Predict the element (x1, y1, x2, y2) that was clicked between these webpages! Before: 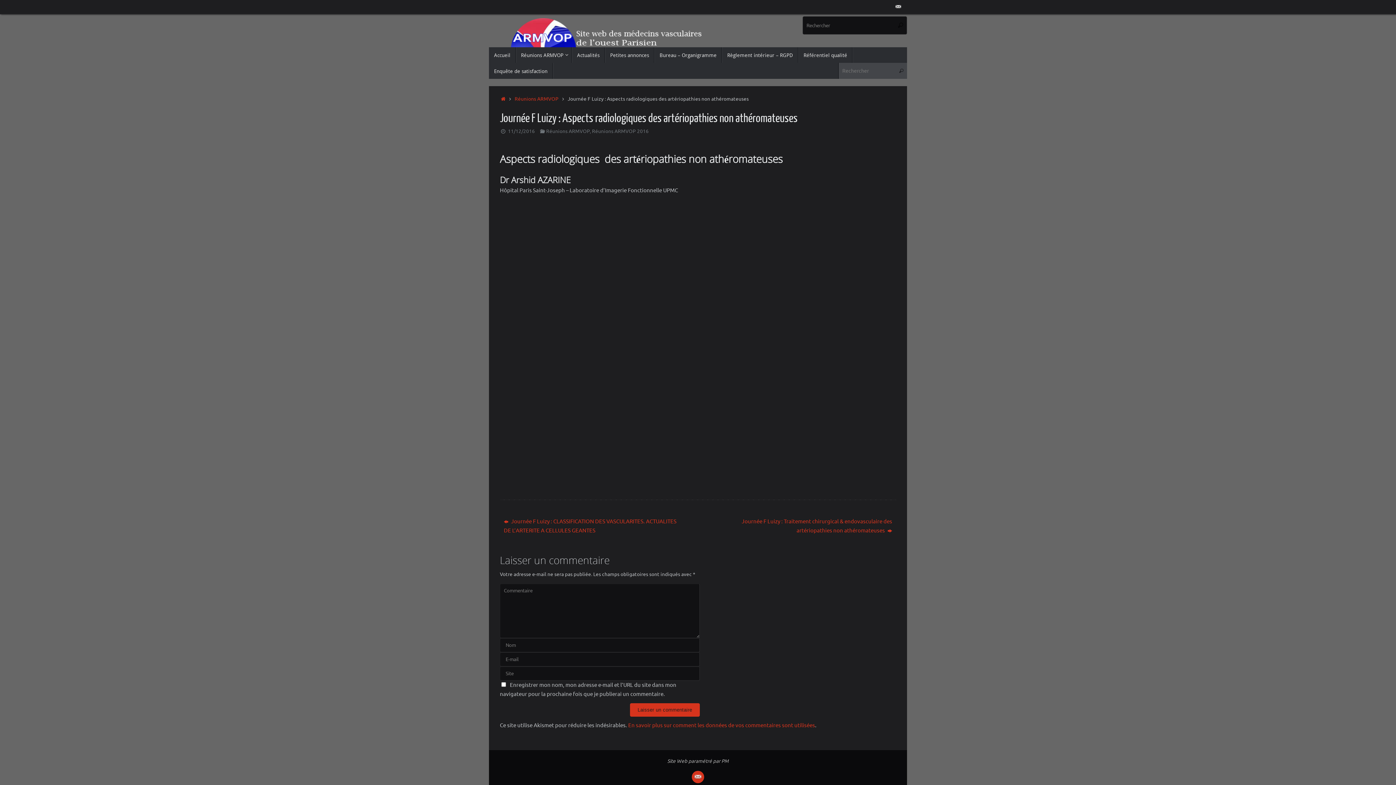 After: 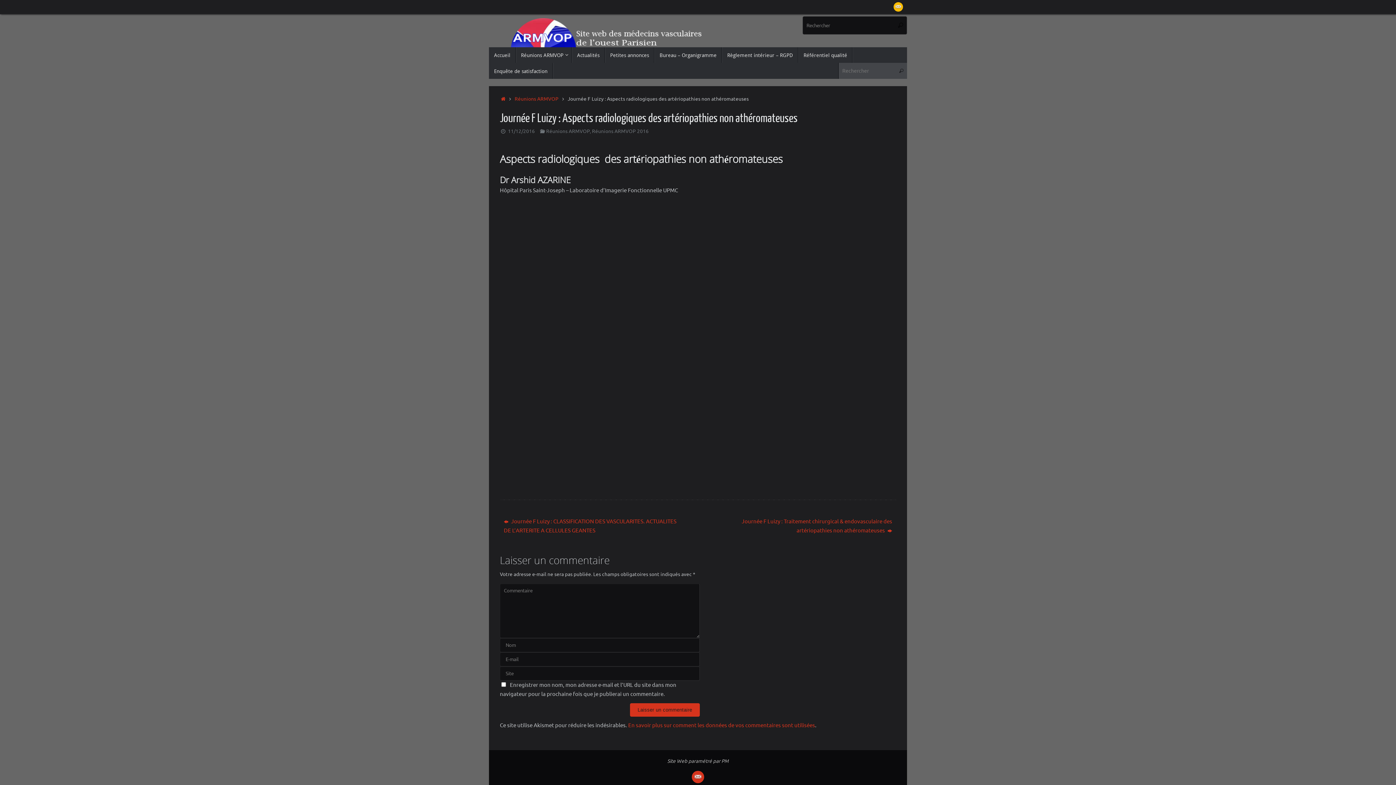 Action: bbox: (893, 1, 903, 12)